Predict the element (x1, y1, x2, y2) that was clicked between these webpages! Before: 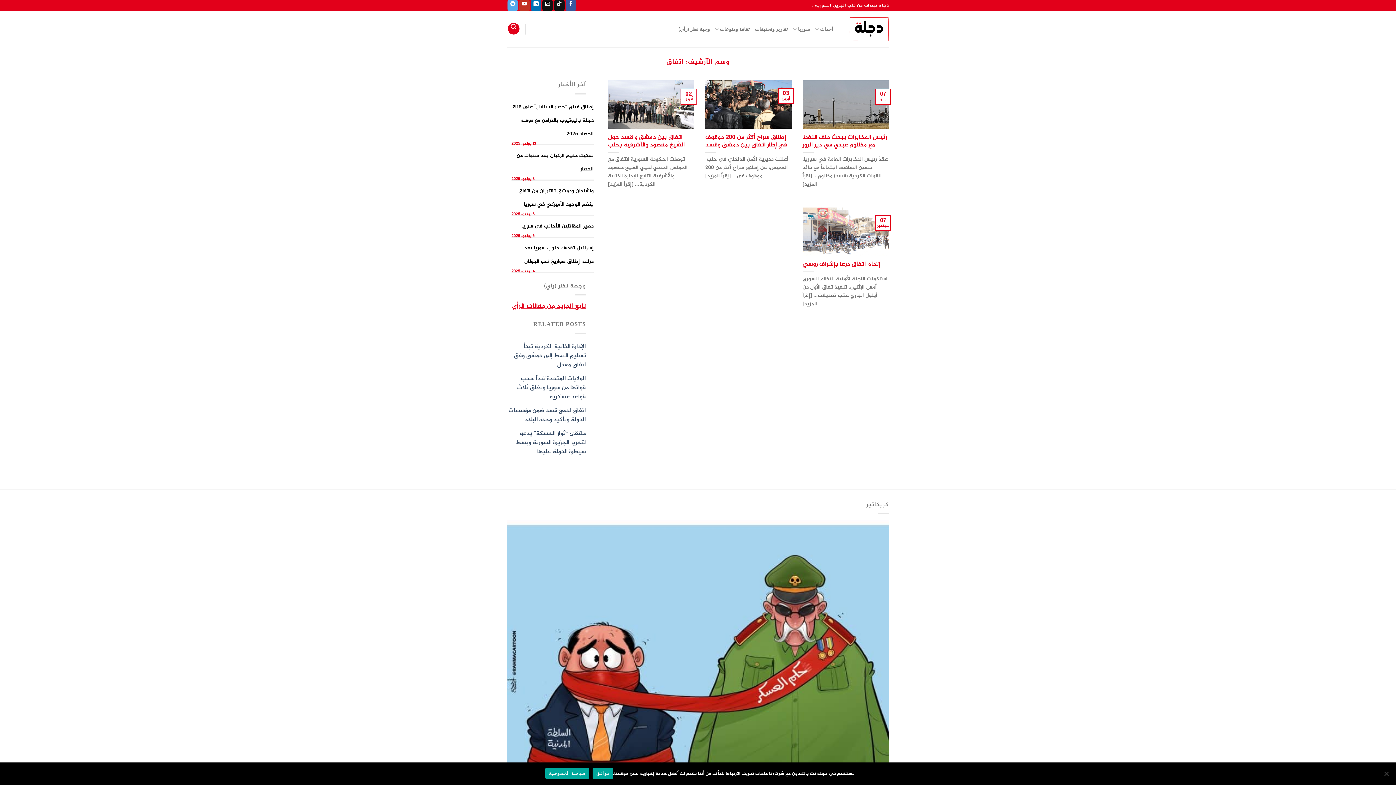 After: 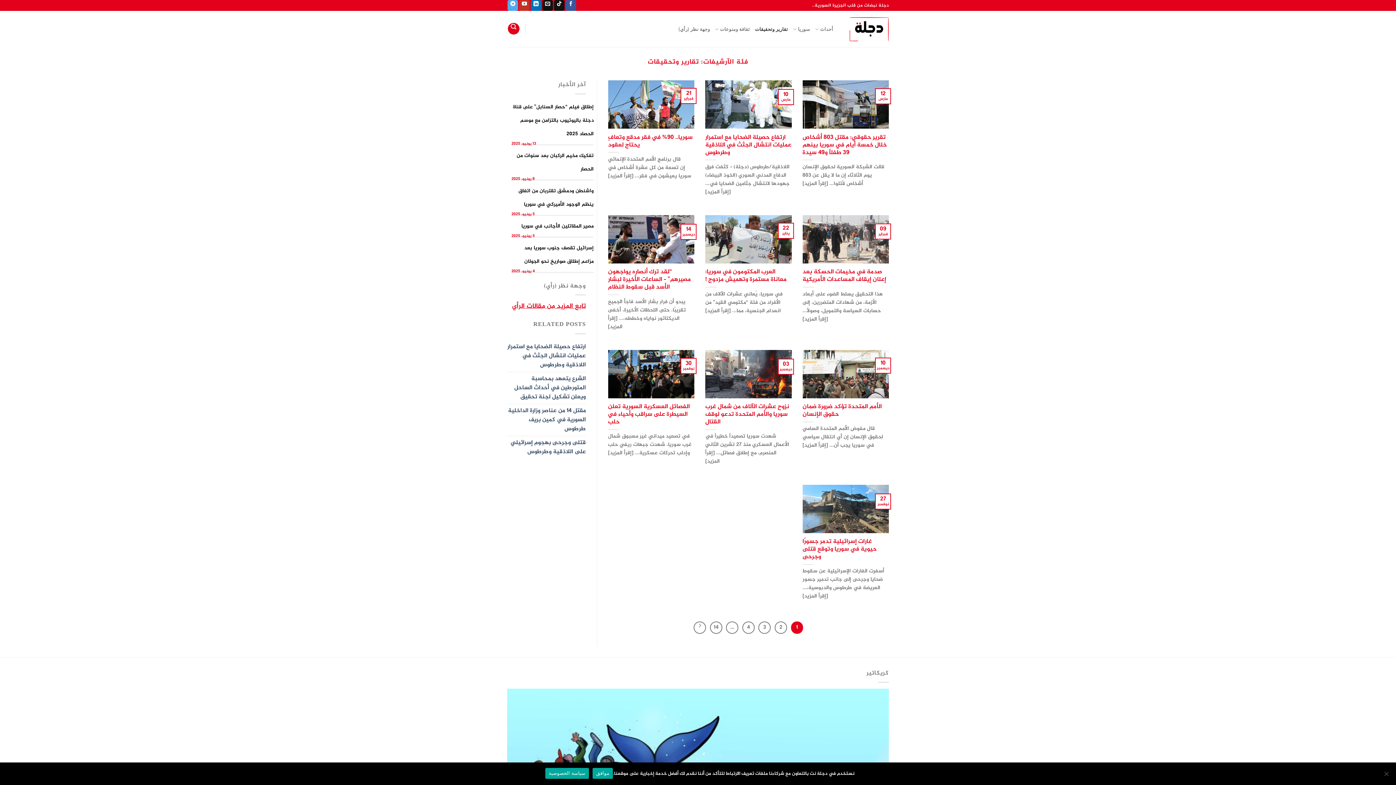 Action: bbox: (755, 21, 788, 36) label: تقارير وتحقيقات